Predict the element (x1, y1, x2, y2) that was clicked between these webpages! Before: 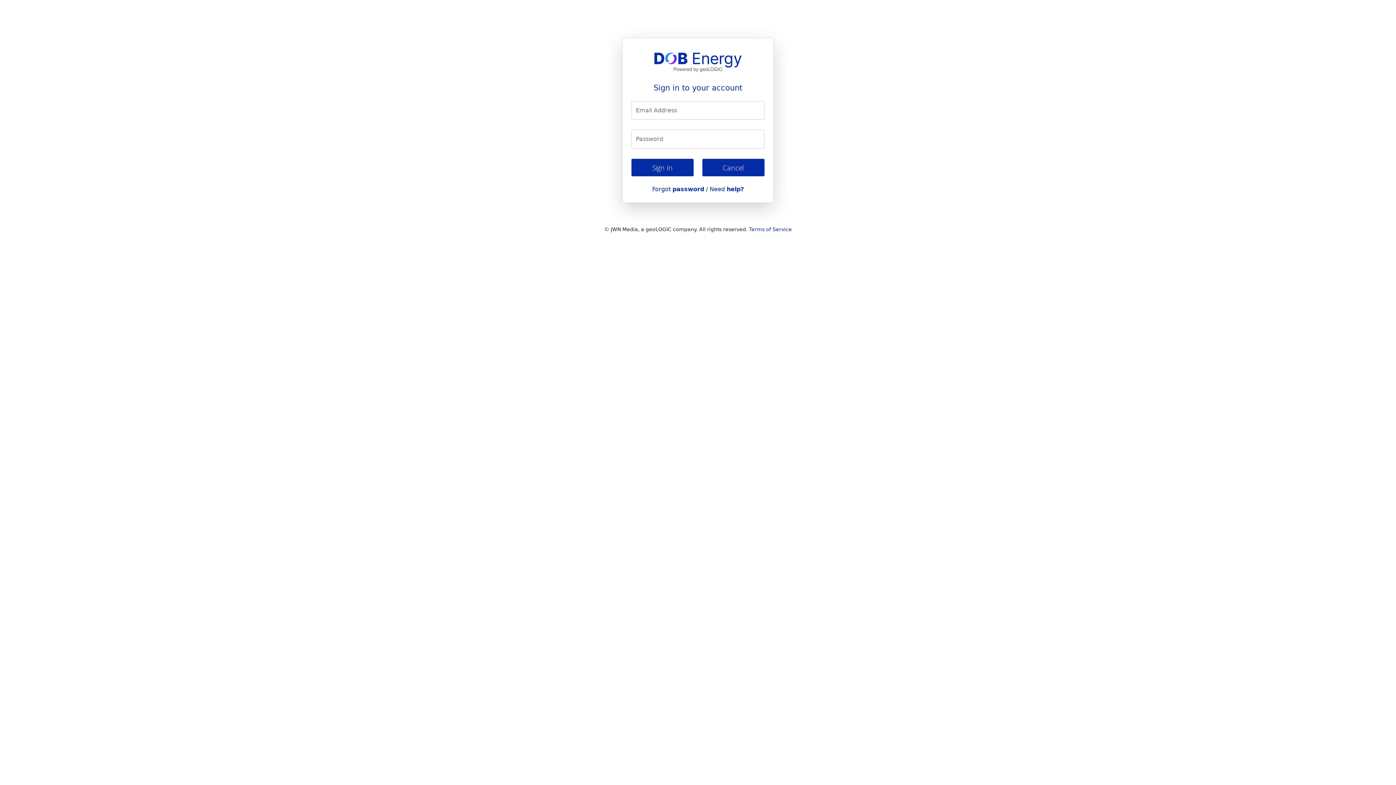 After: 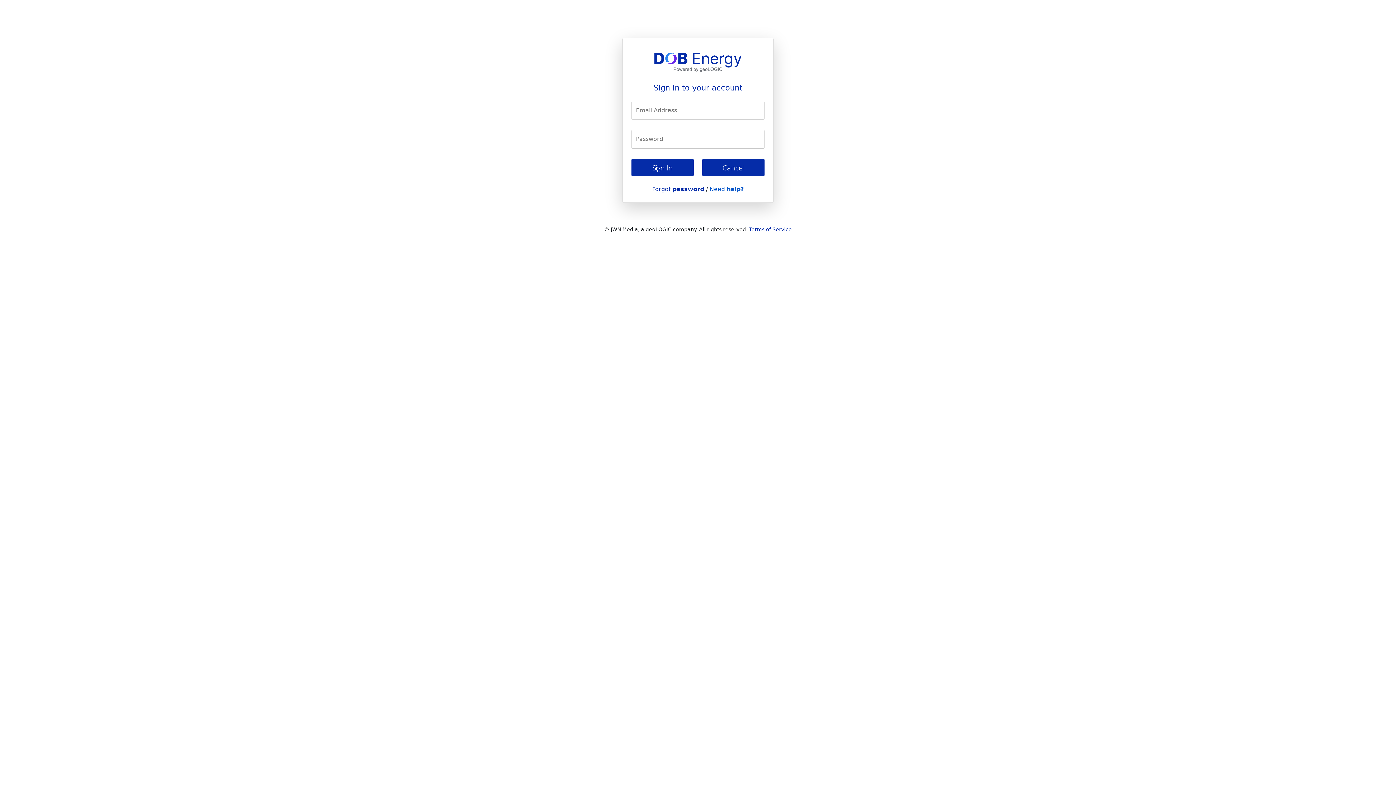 Action: label: Need help? bbox: (709, 185, 744, 192)